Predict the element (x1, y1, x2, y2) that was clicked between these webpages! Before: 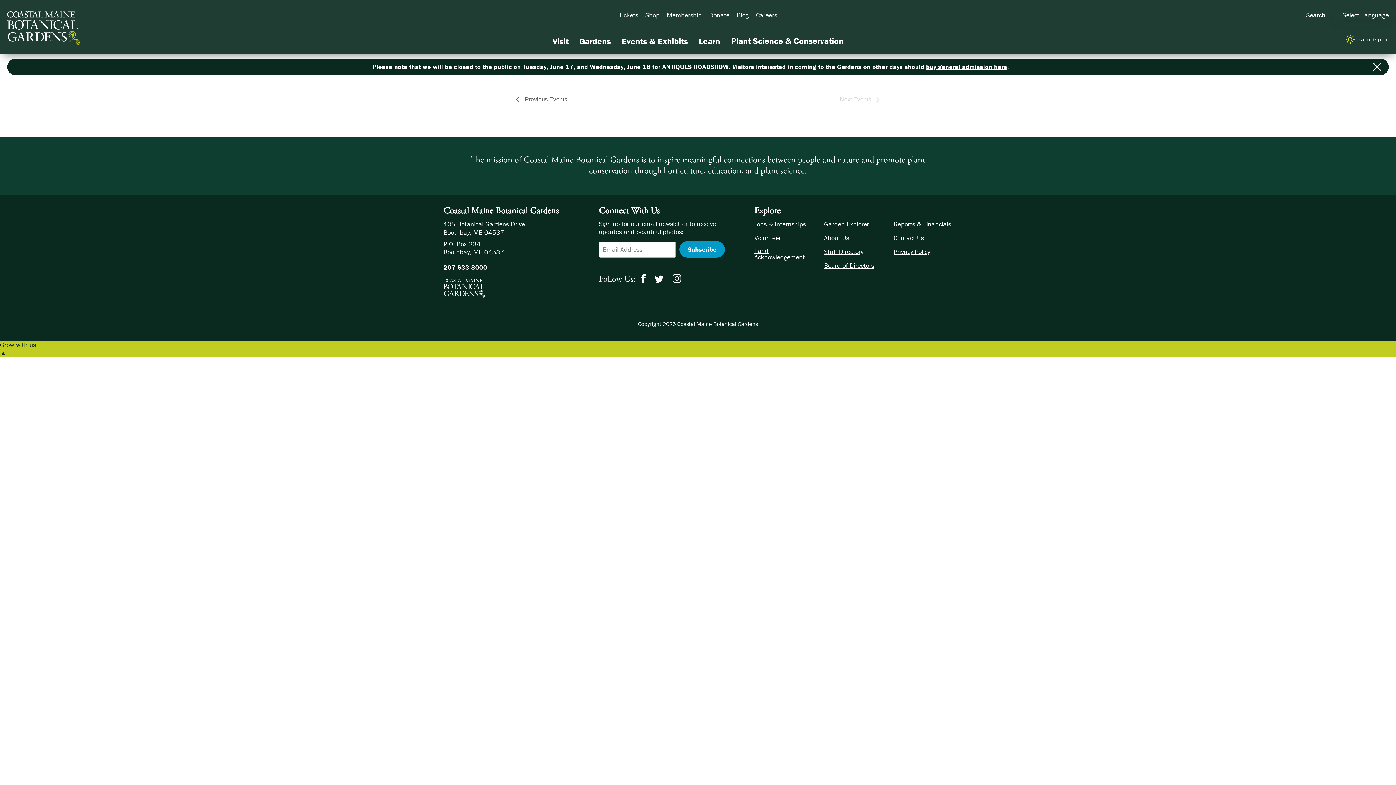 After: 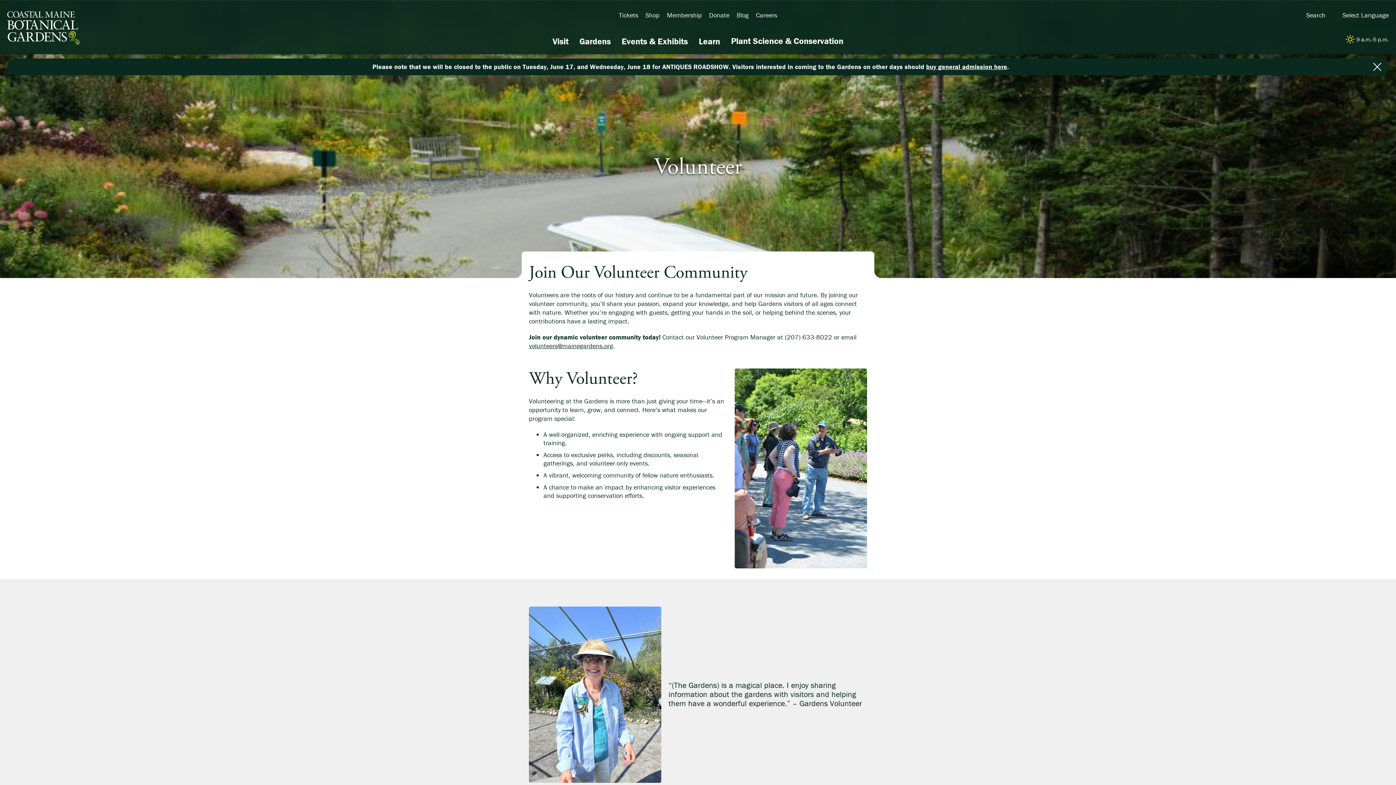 Action: label: Volunteer bbox: (754, 234, 781, 241)